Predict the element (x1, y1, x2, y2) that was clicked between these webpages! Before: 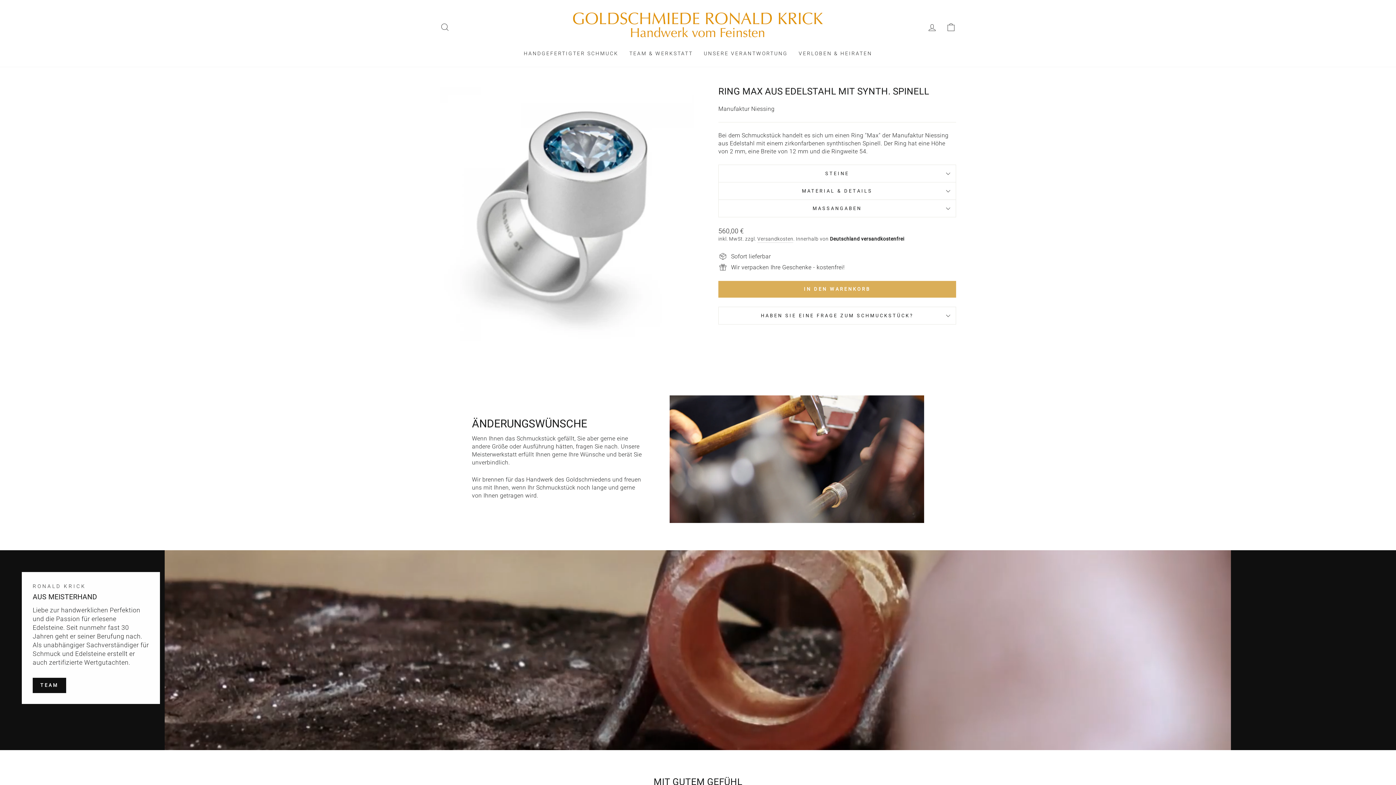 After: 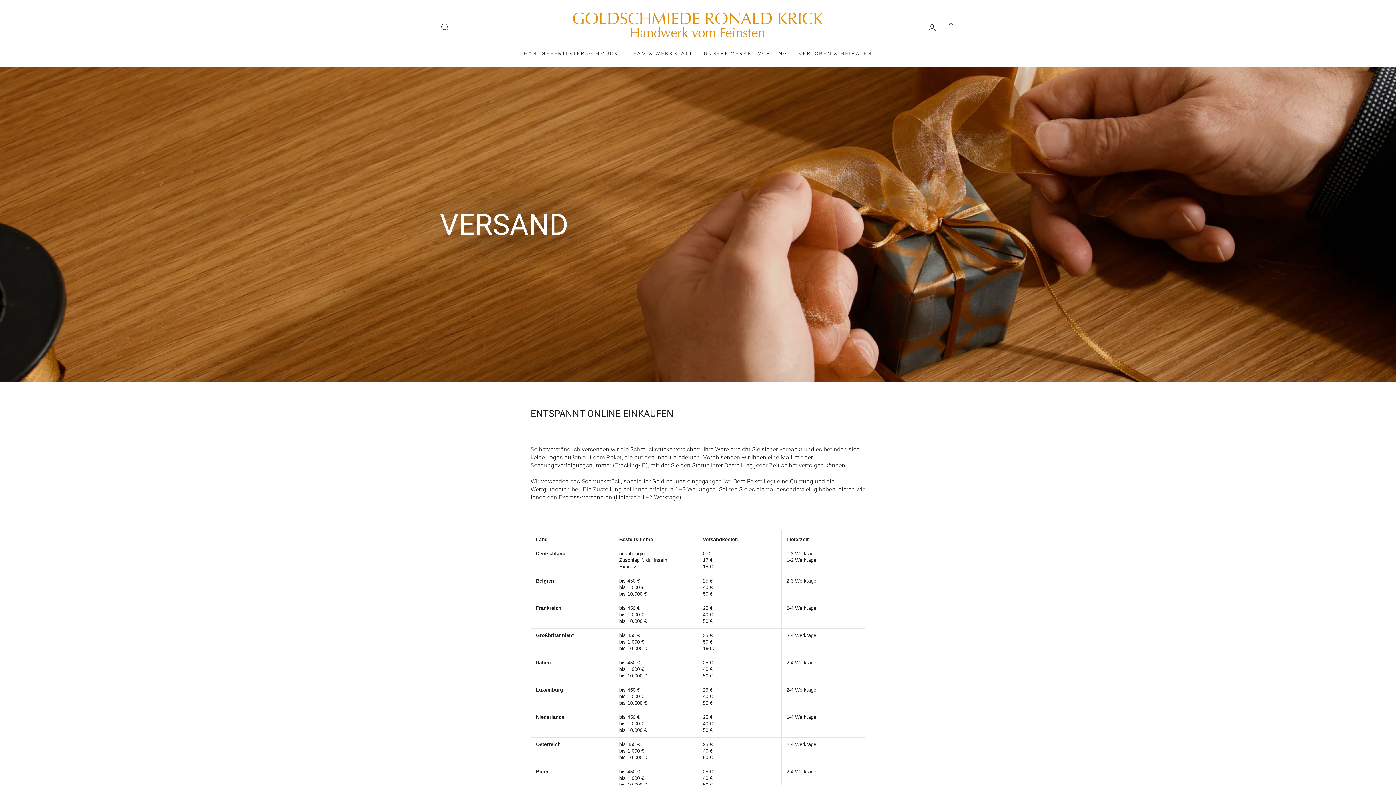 Action: bbox: (757, 235, 793, 242) label: Versandkosten